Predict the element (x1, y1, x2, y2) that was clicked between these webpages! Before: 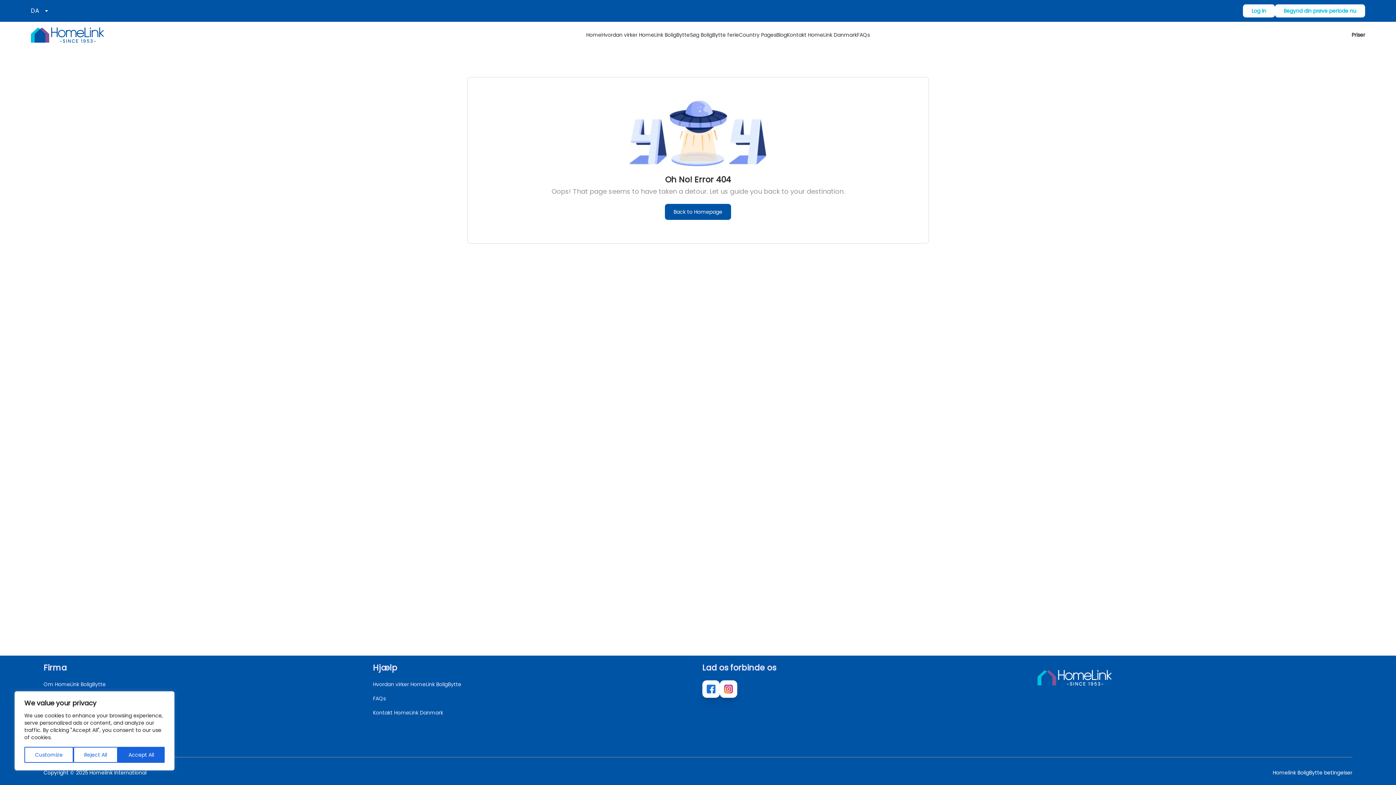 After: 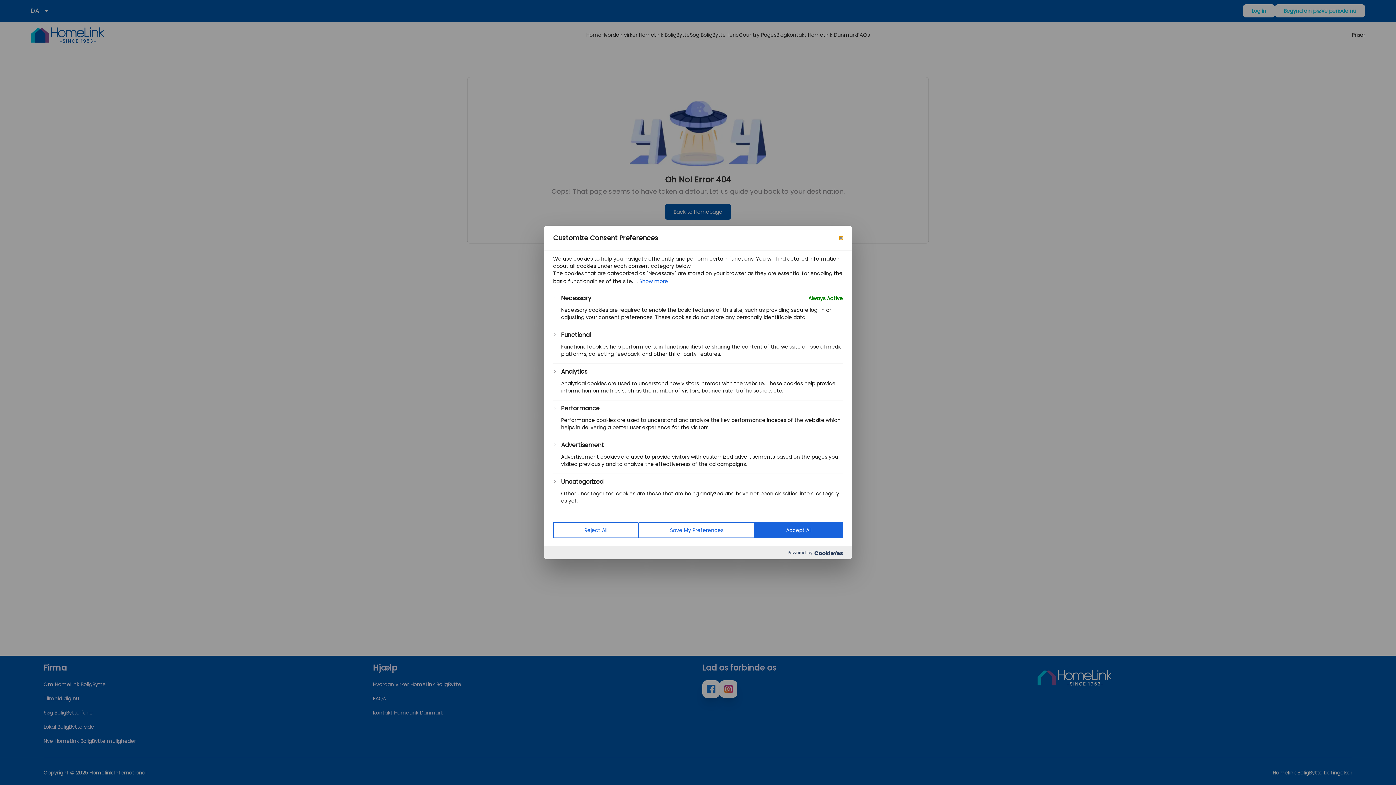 Action: bbox: (24, 747, 73, 763) label: Customize